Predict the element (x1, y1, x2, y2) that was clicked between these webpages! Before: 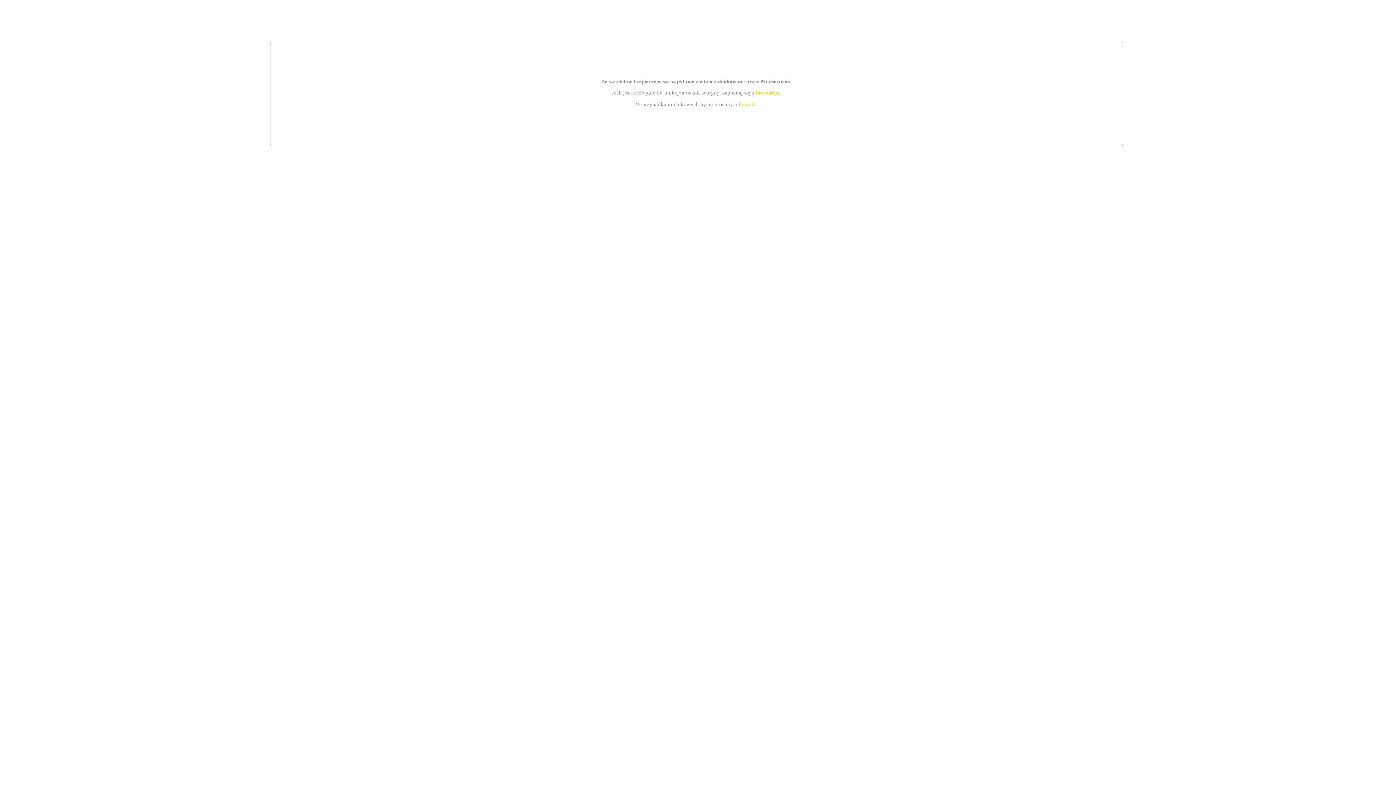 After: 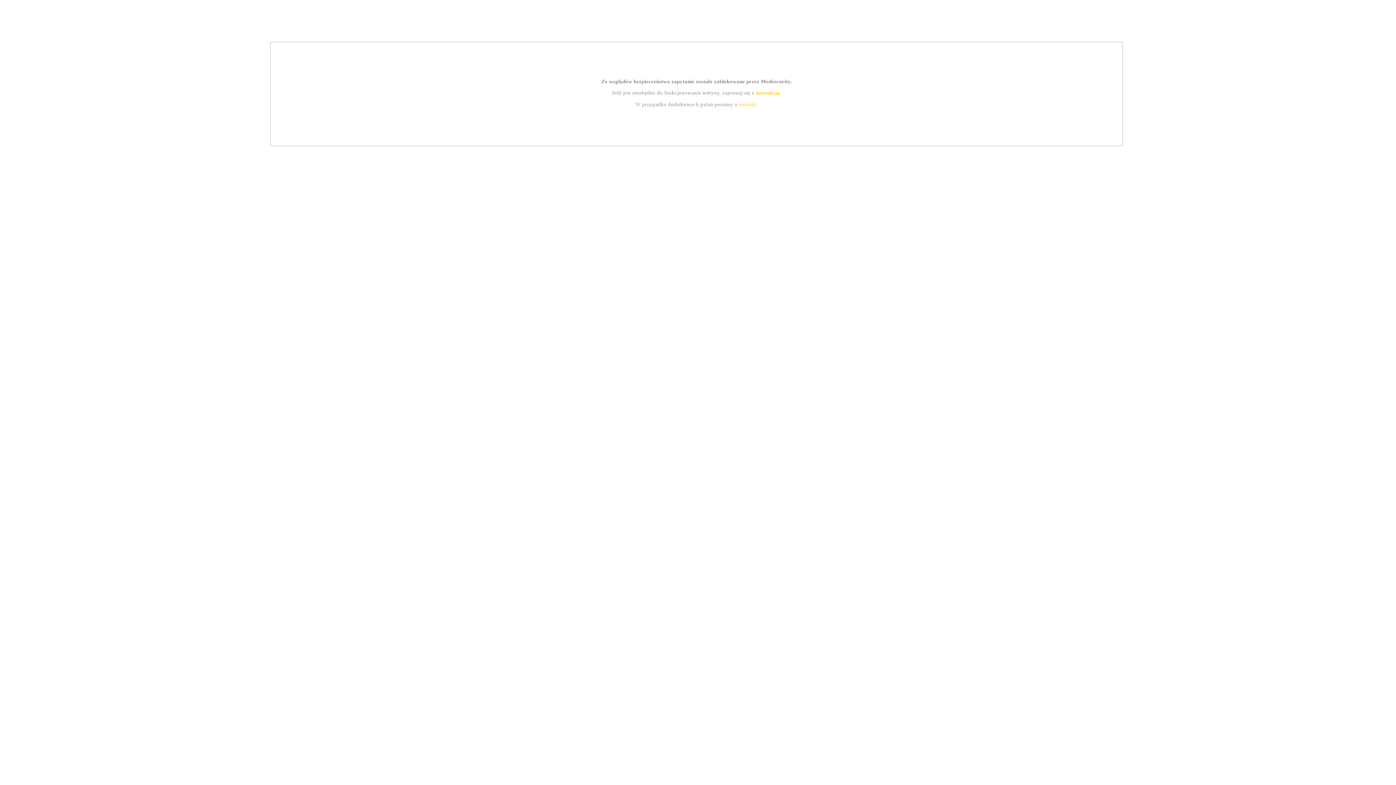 Action: label: kontakt bbox: (739, 101, 756, 107)